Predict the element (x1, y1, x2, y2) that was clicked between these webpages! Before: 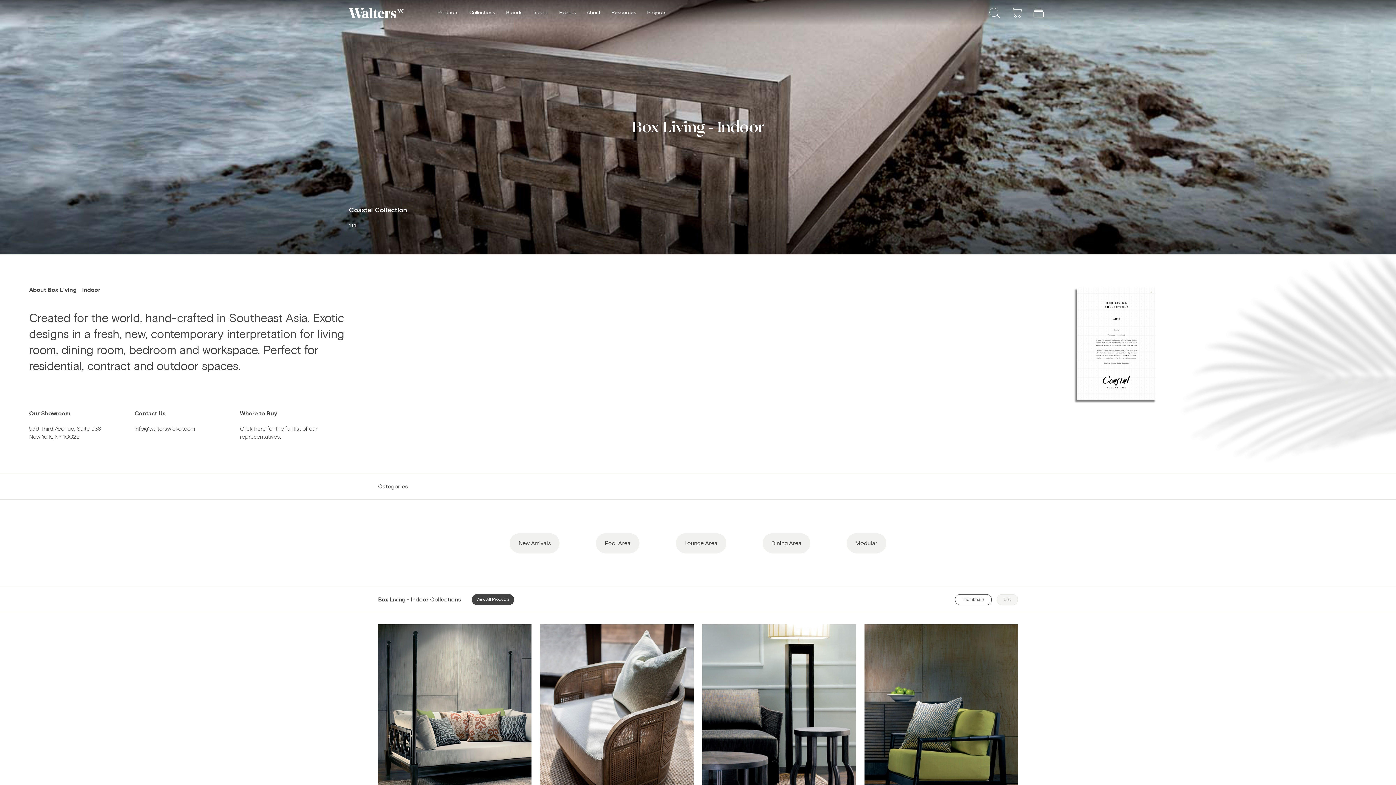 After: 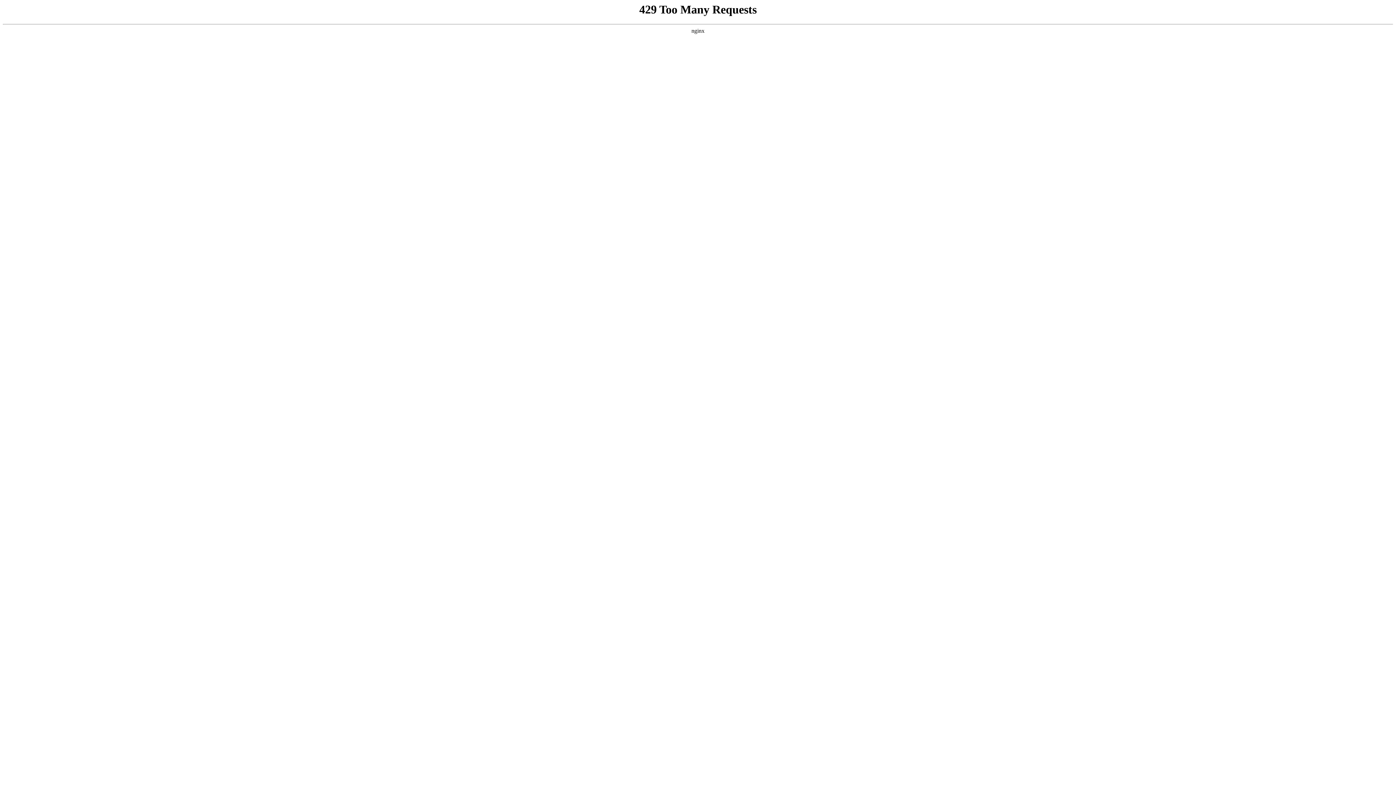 Action: bbox: (1033, 0, 1044, 25)